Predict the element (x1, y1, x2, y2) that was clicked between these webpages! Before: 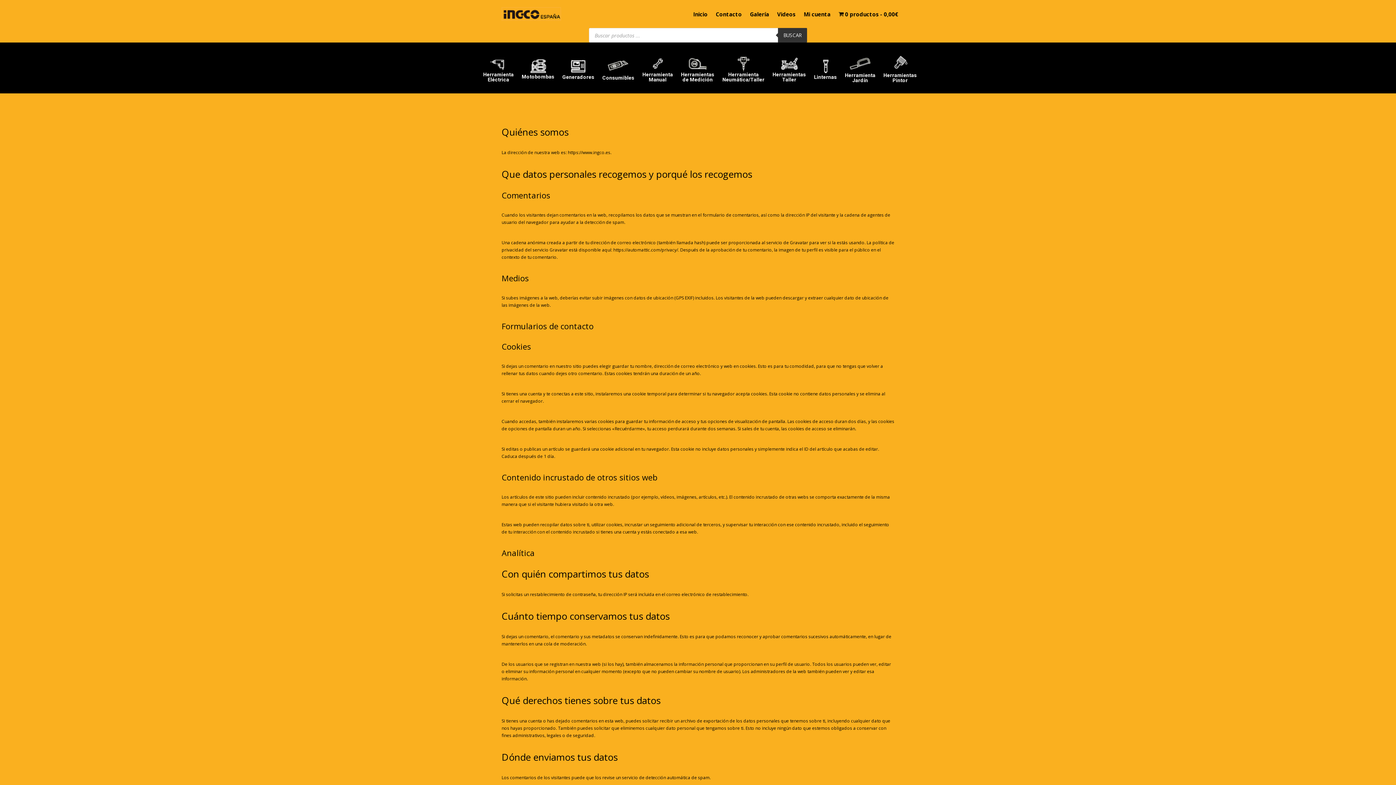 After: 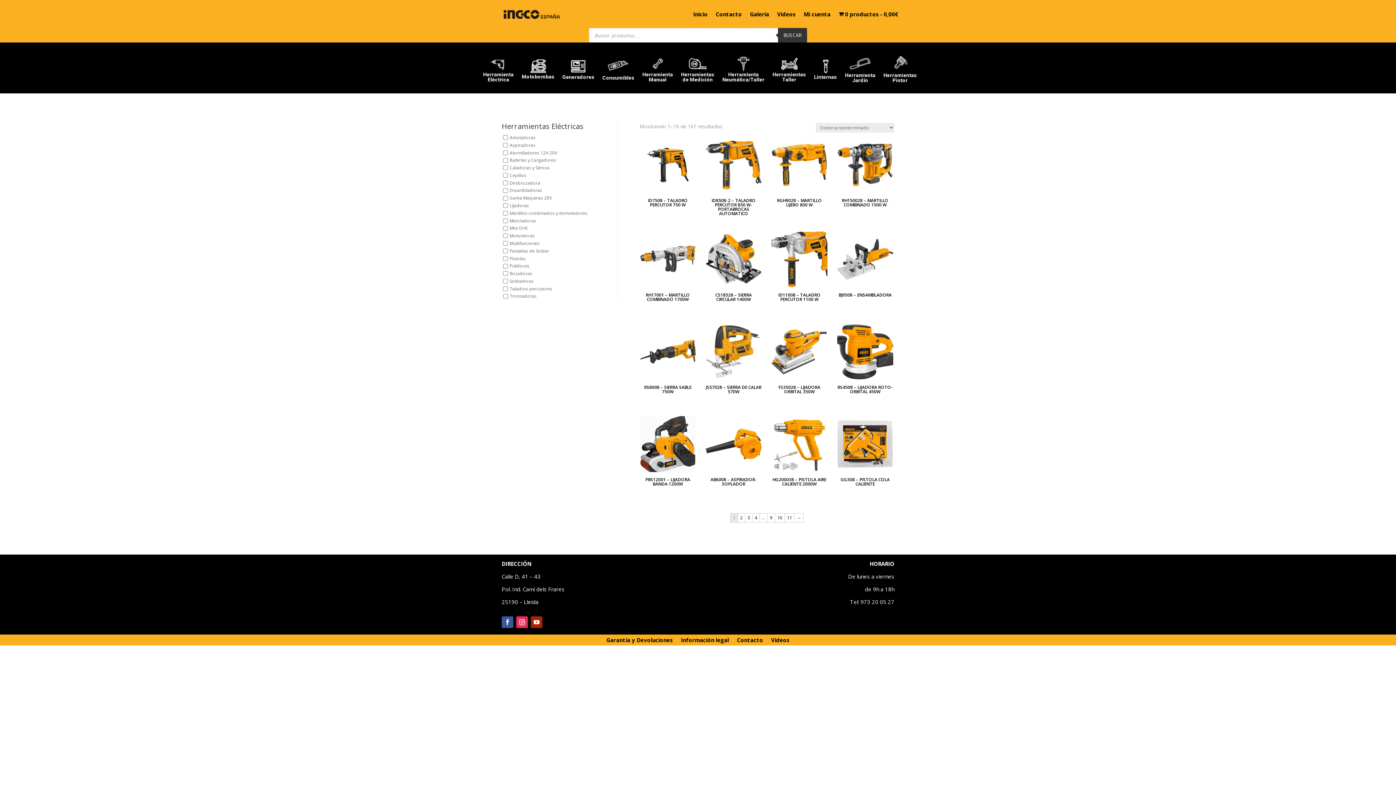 Action: label: Herramienta
Eléctrica bbox: (483, 54, 513, 93)